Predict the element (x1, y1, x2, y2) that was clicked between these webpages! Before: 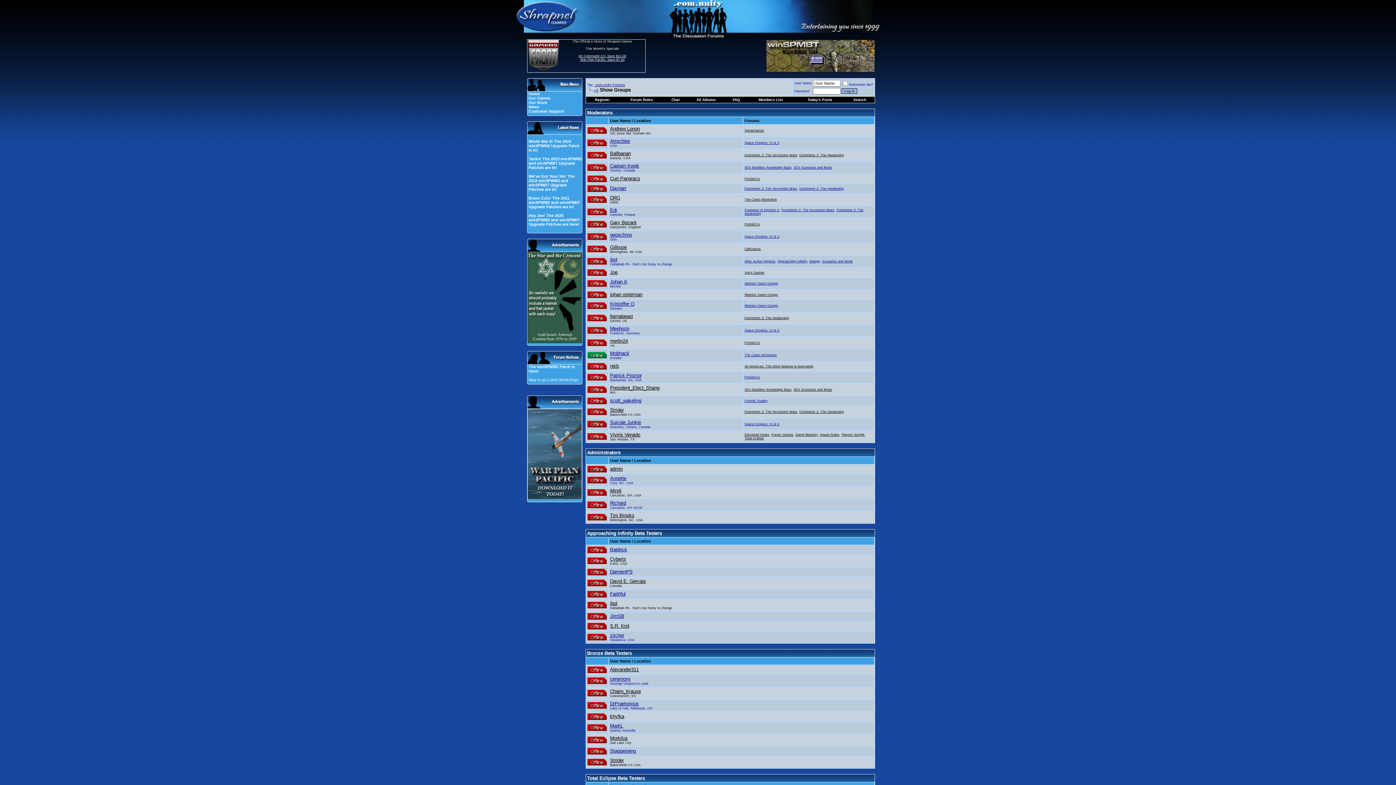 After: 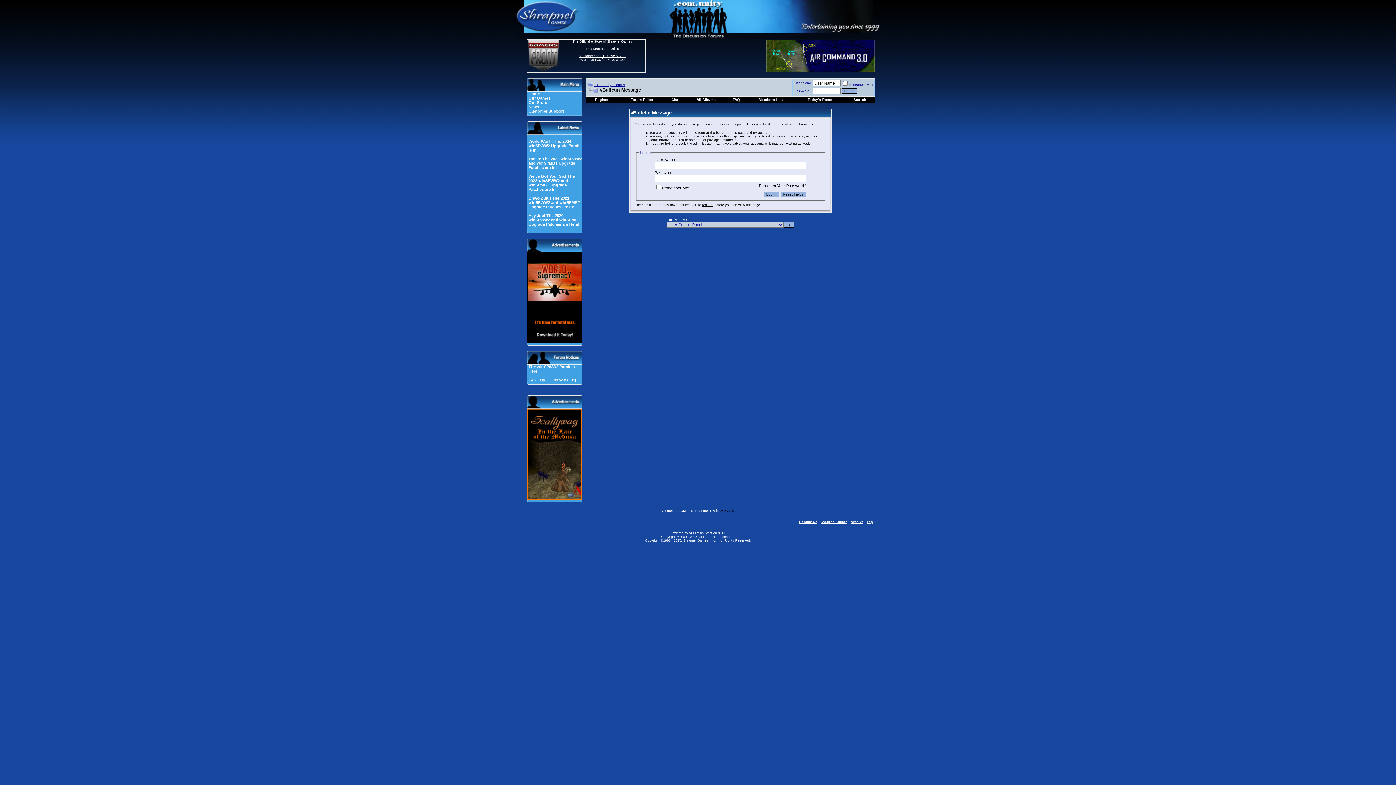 Action: bbox: (610, 601, 617, 606) label: ibol